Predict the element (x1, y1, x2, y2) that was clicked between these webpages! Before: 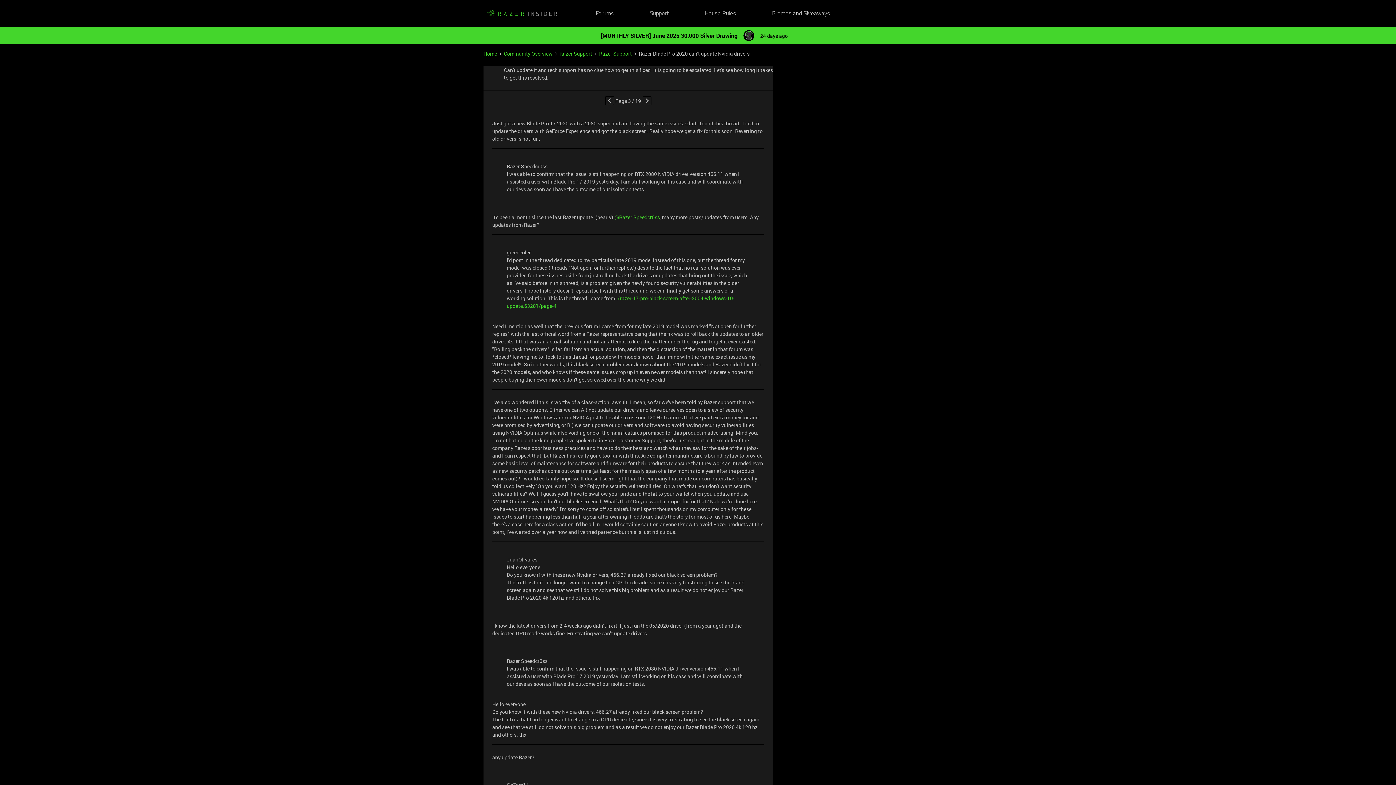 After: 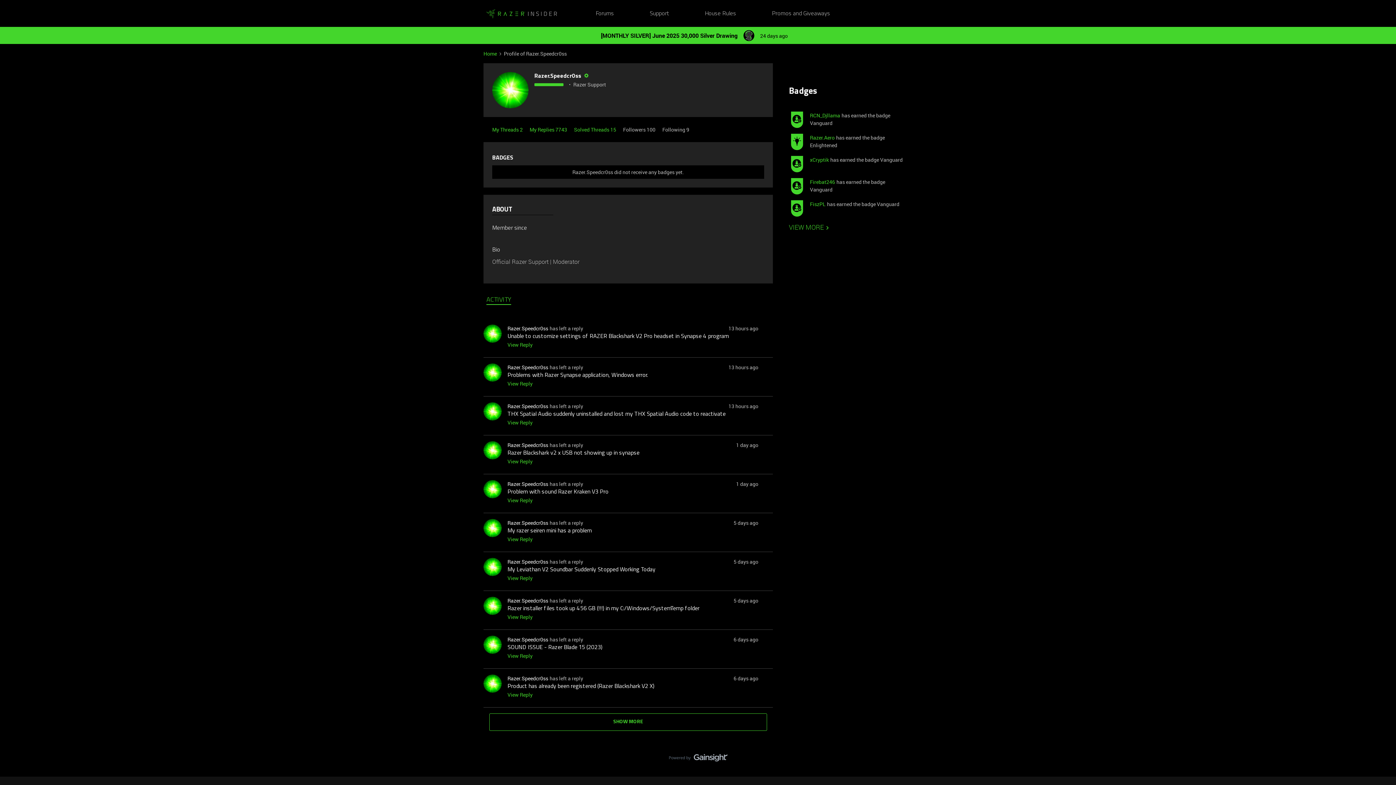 Action: bbox: (614, 213, 660, 220) label: @Razer.Speedcr0ss